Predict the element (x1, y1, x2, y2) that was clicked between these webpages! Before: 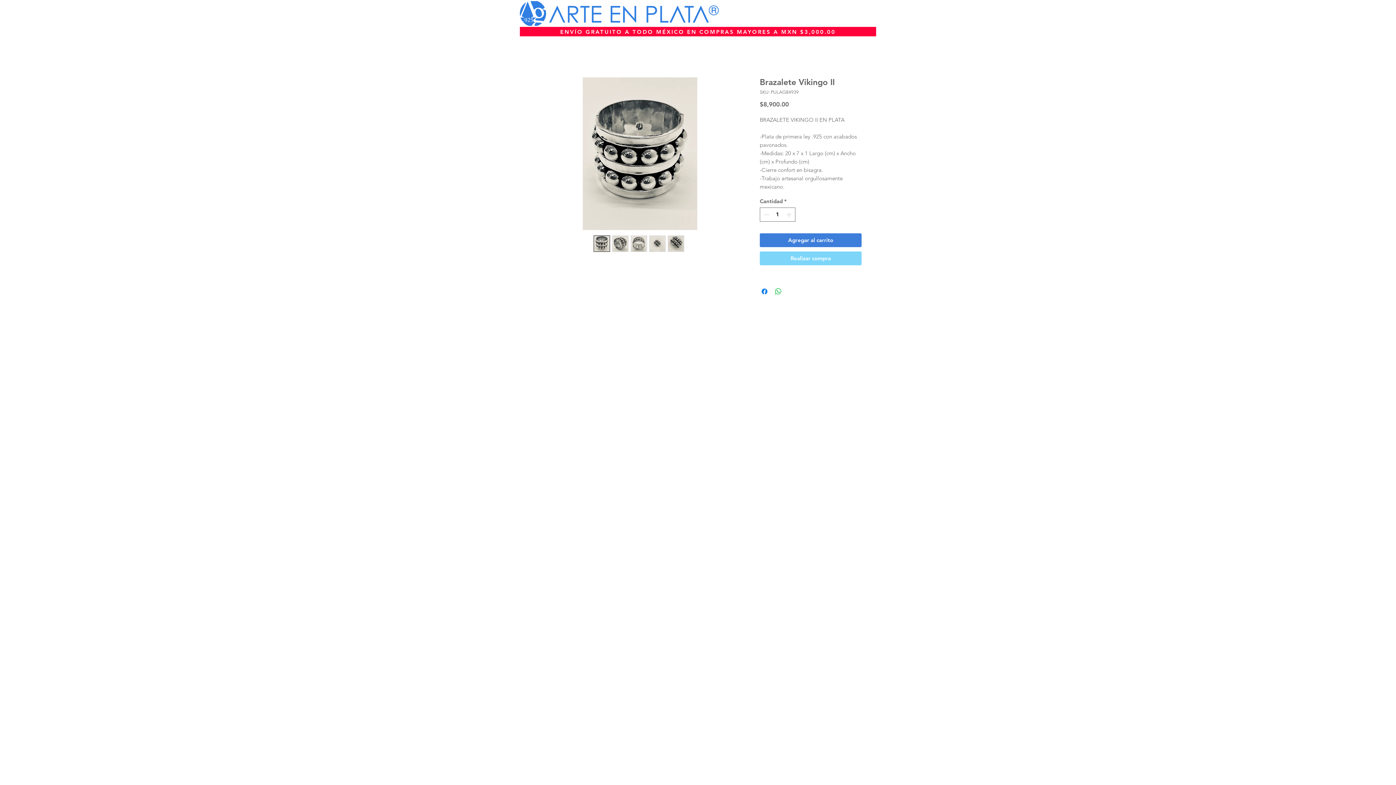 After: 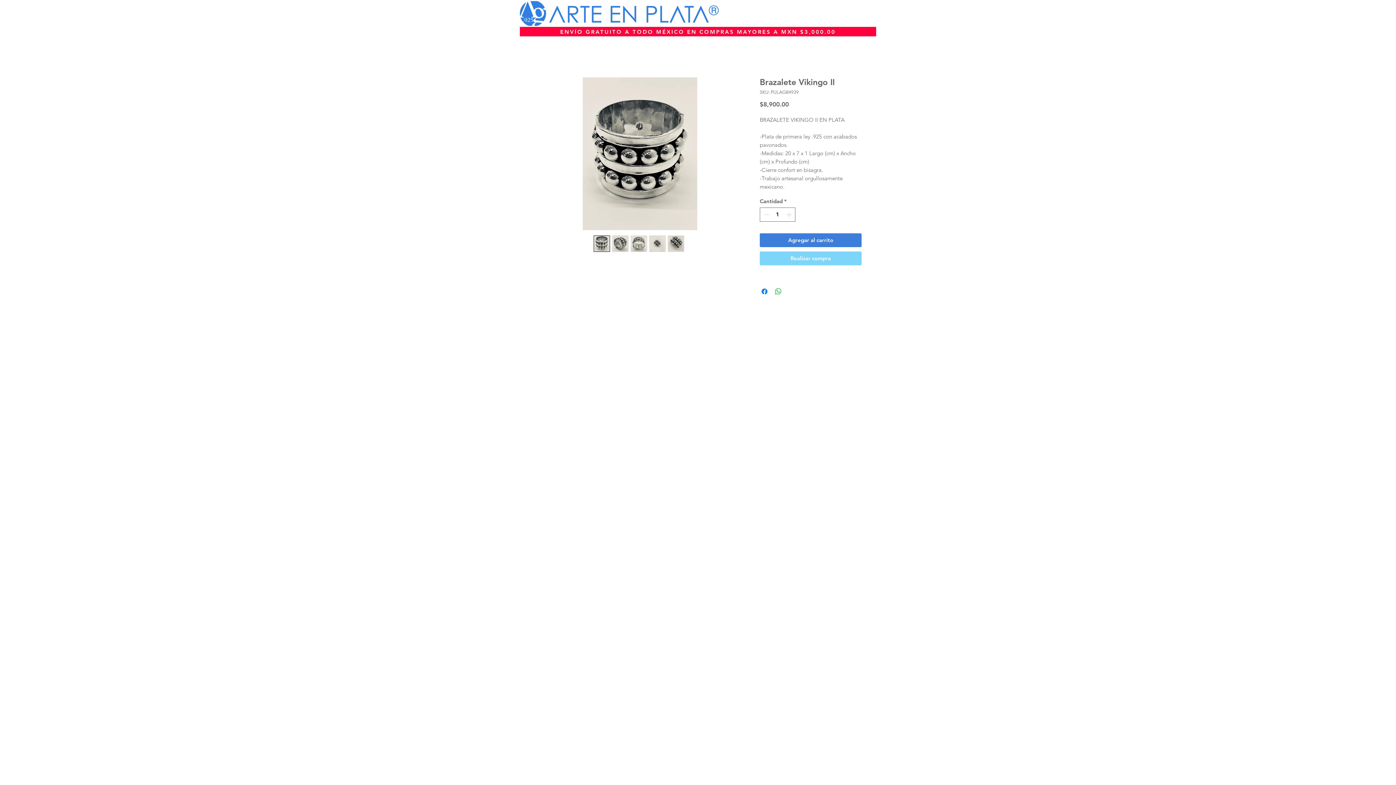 Action: bbox: (649, 235, 665, 252)